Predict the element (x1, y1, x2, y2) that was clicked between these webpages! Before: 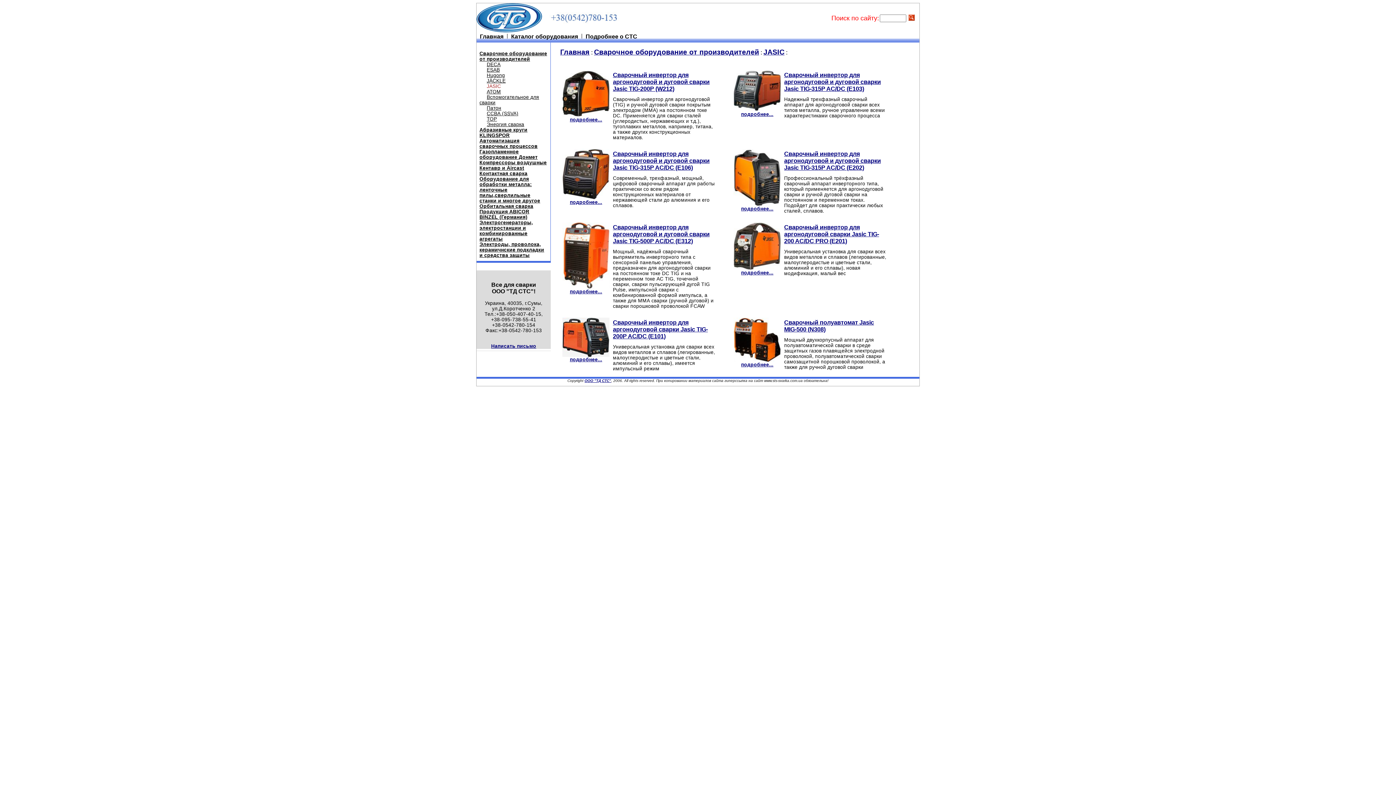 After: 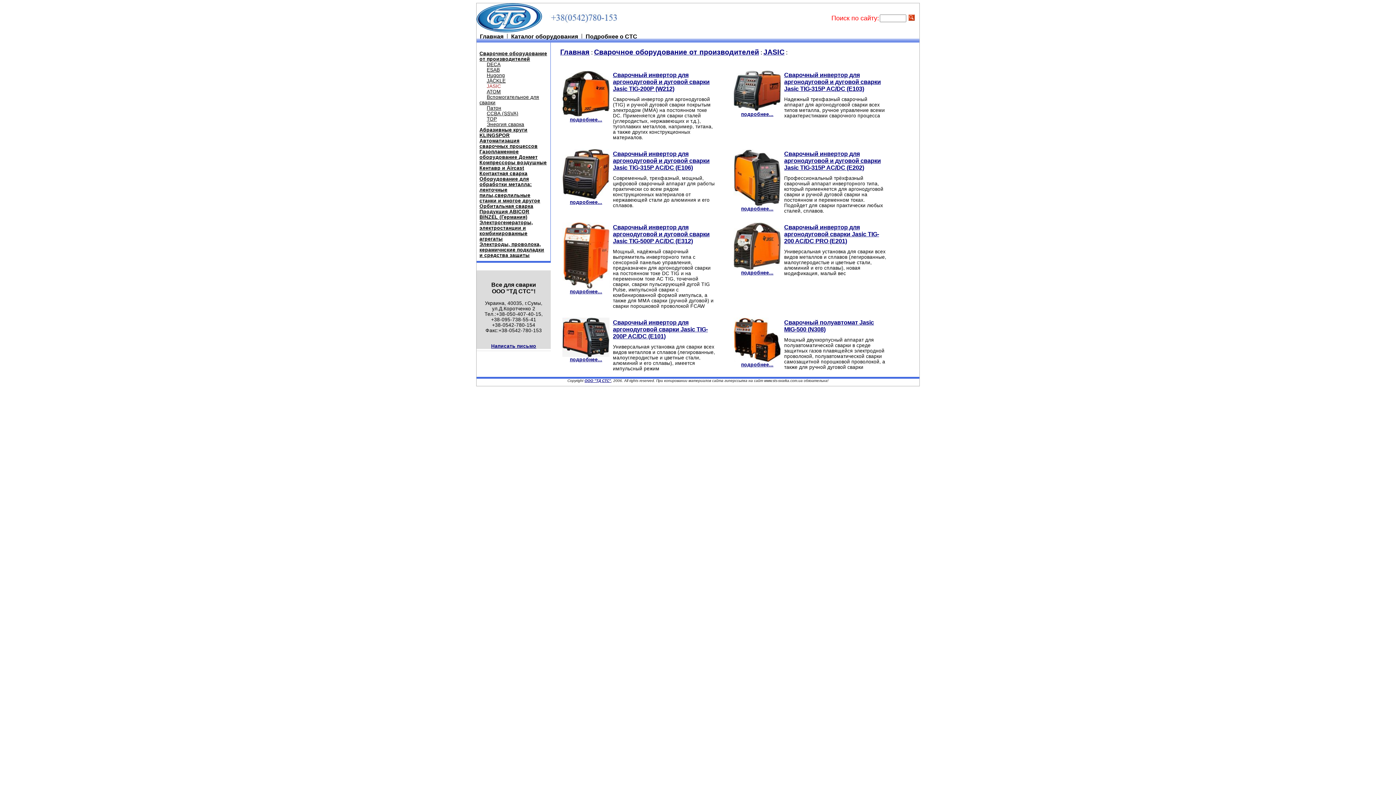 Action: bbox: (491, 343, 536, 349) label: Написать письмо